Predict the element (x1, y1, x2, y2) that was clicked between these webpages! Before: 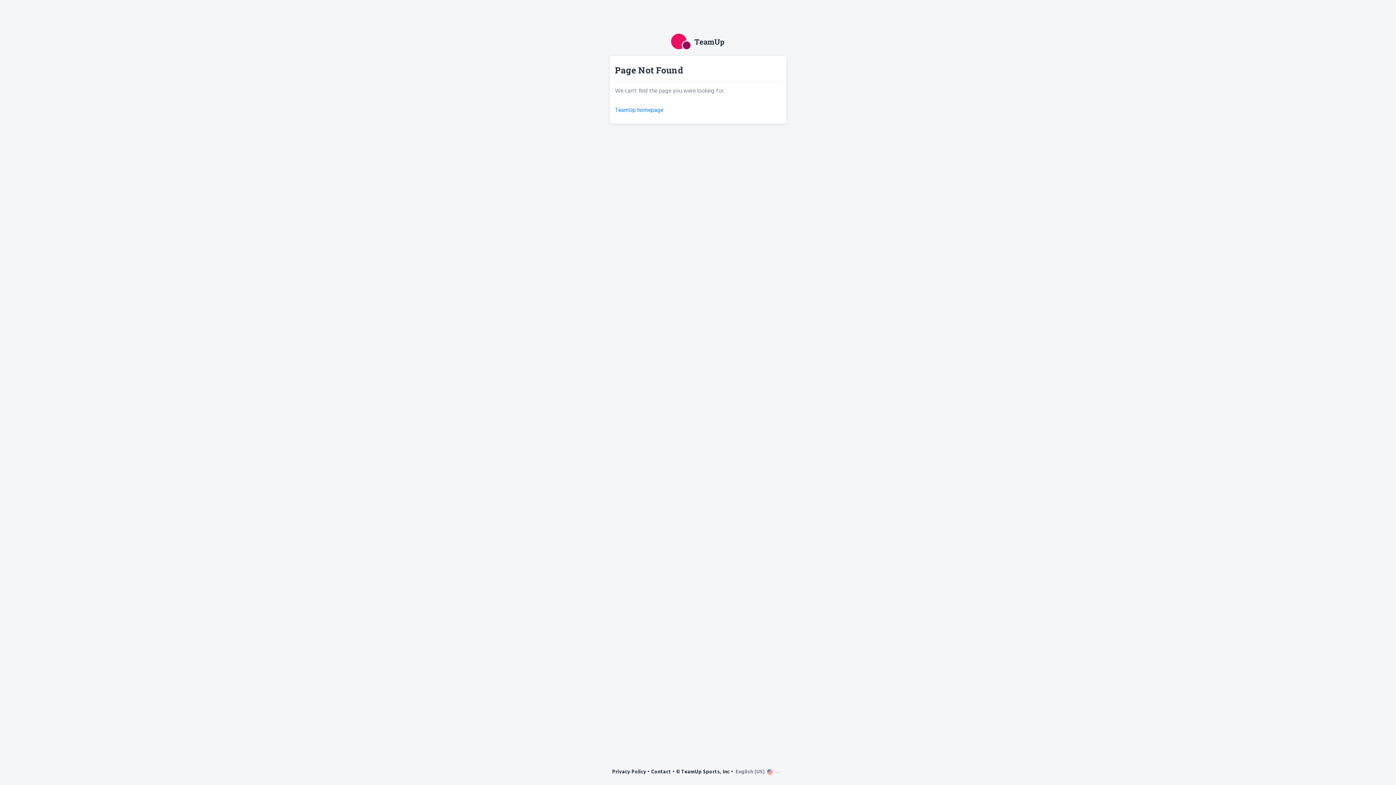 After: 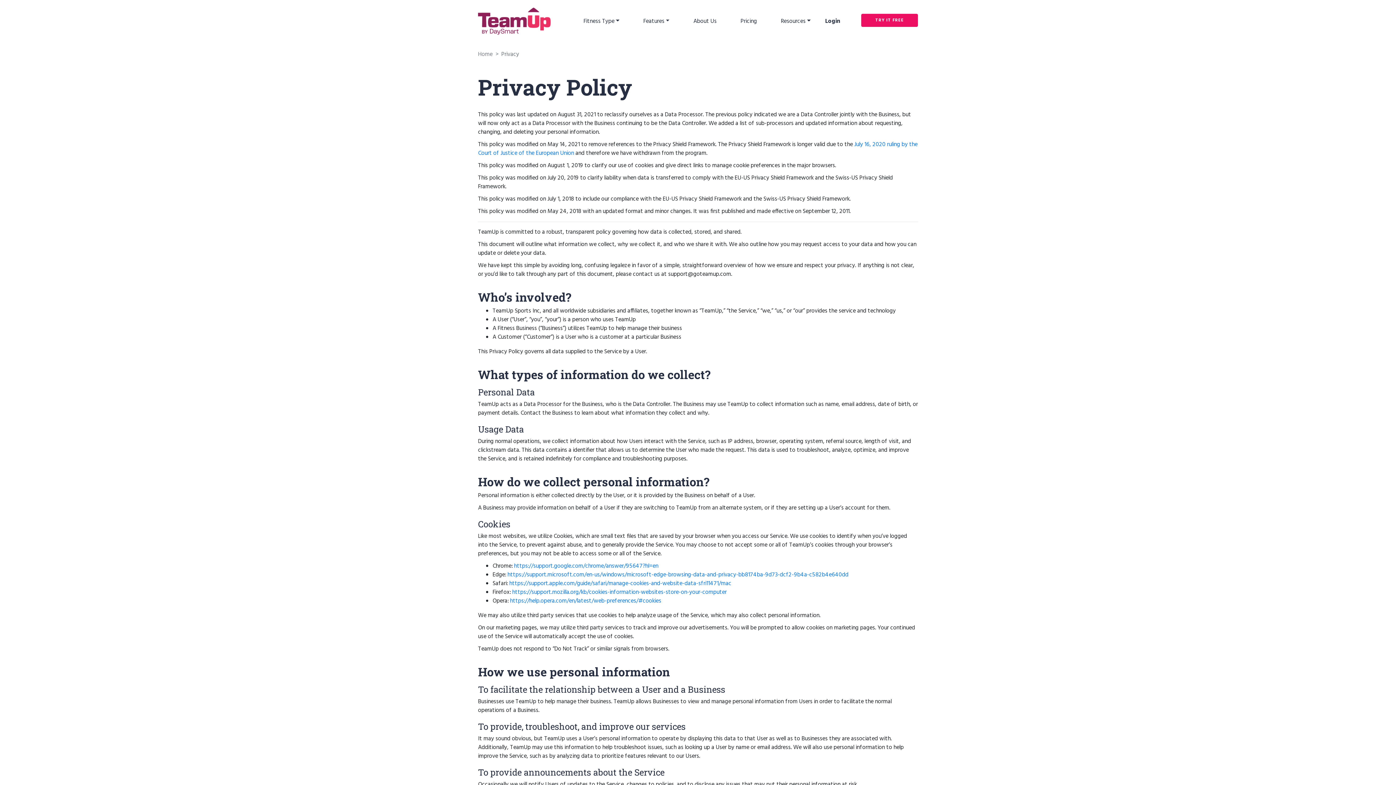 Action: label: Privacy Policy bbox: (612, 768, 646, 776)